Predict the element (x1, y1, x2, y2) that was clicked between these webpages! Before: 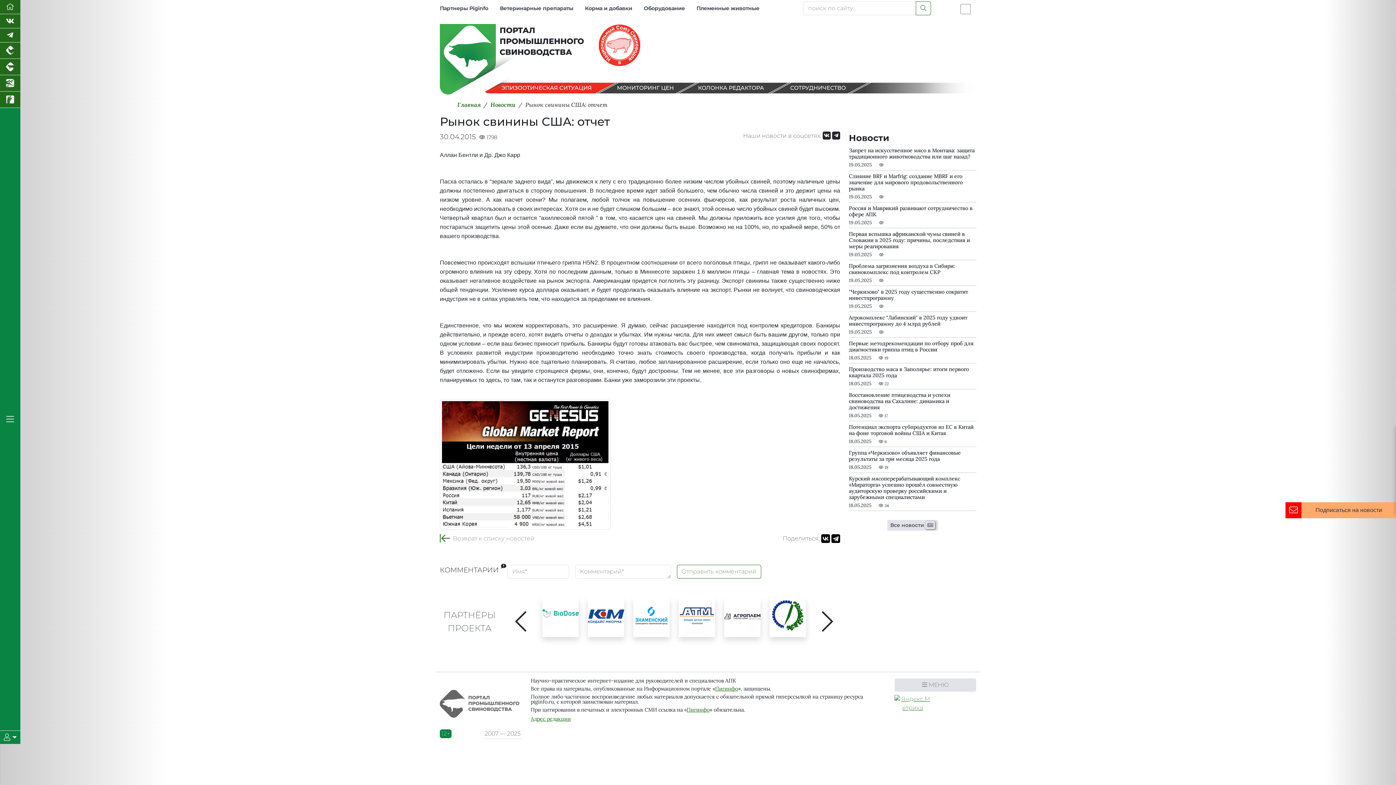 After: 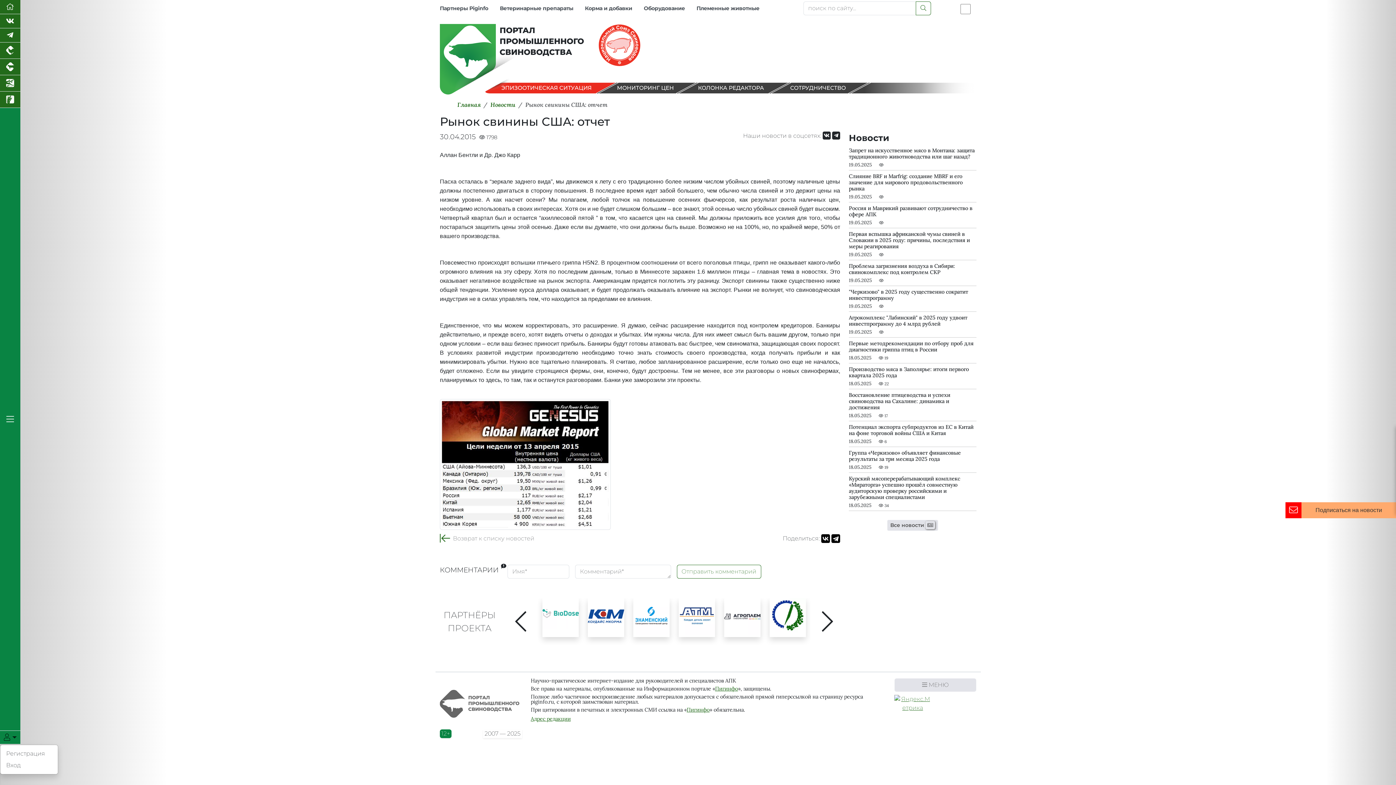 Action: bbox: (0, 731, 20, 744)